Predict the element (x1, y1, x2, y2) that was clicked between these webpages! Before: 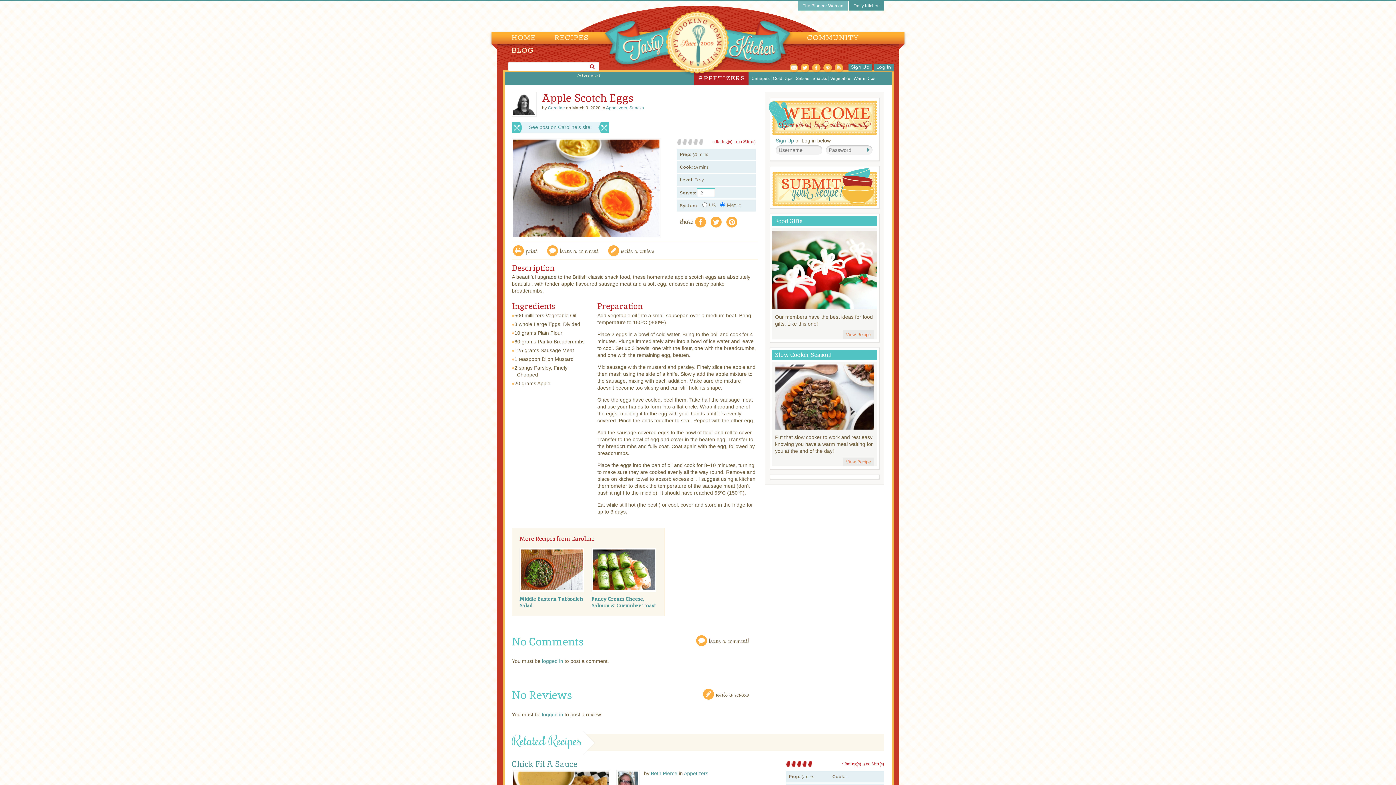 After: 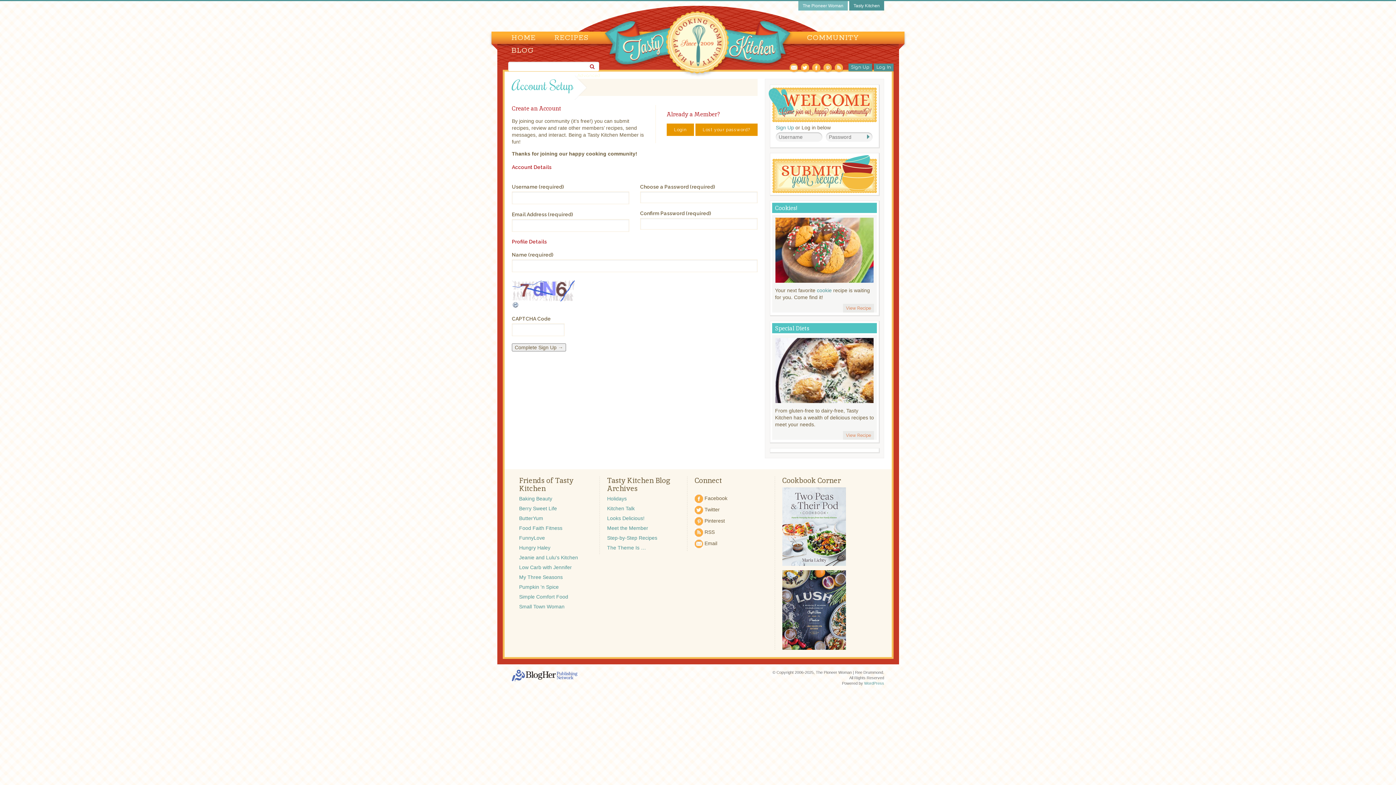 Action: bbox: (848, 63, 872, 71) label: Sign Up